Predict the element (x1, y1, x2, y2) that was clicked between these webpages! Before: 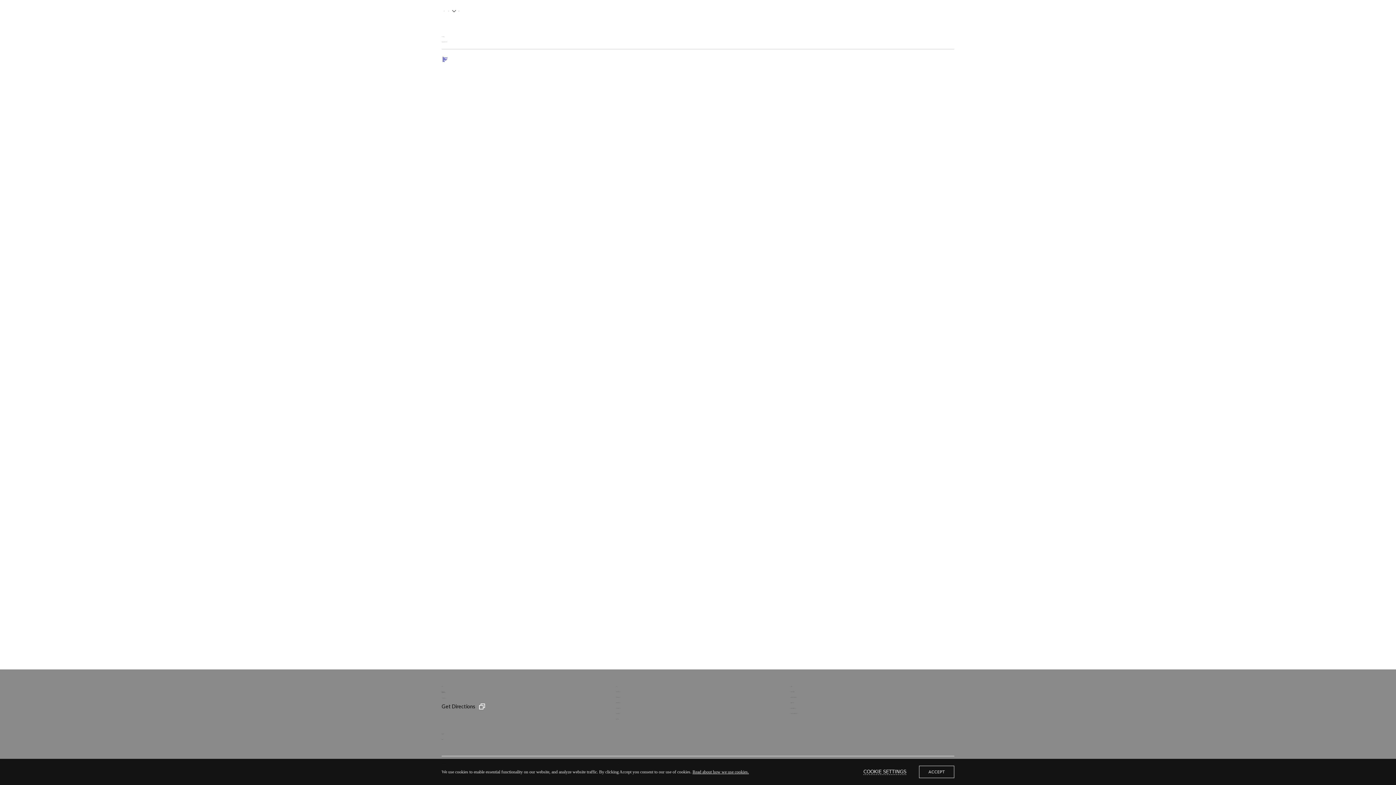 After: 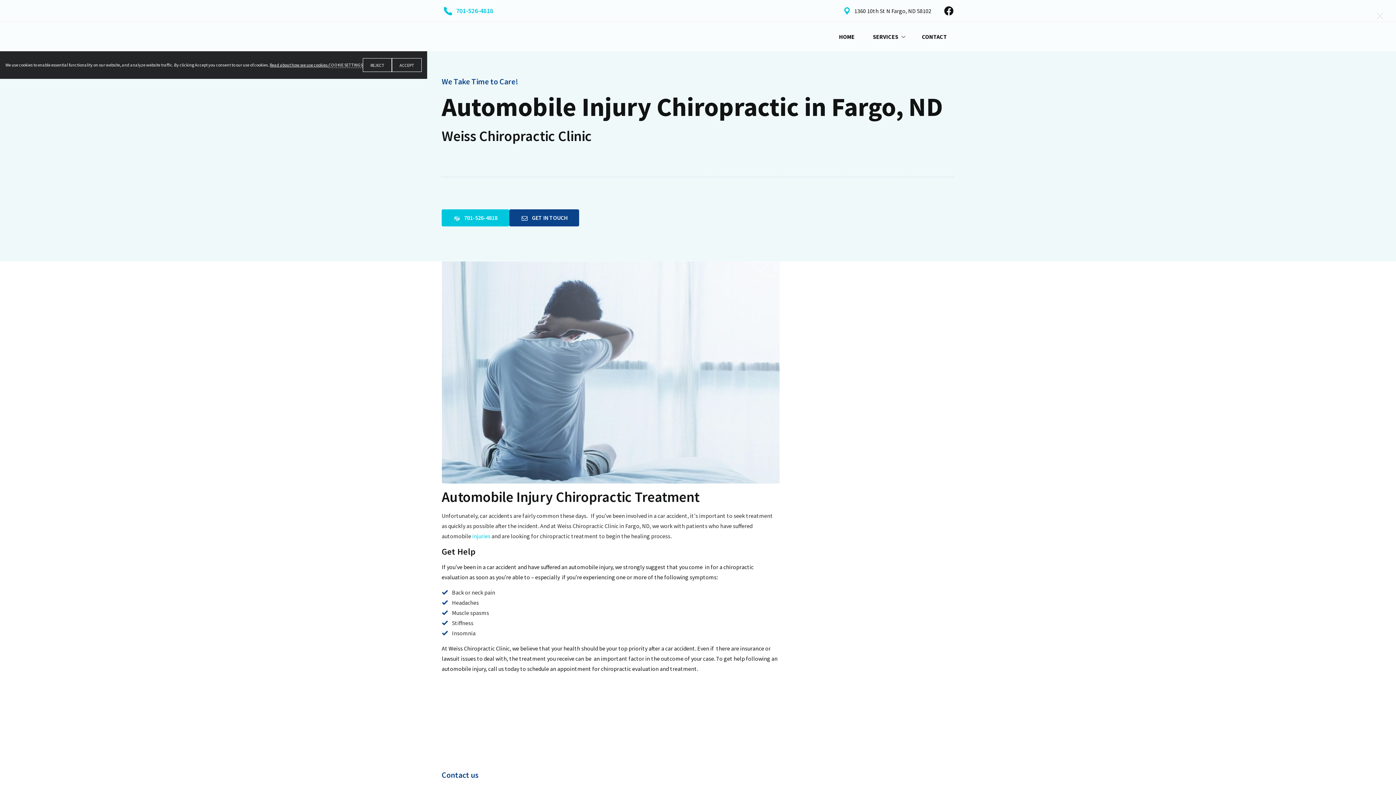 Action: bbox: (446, 0, 456, 21) label: Services